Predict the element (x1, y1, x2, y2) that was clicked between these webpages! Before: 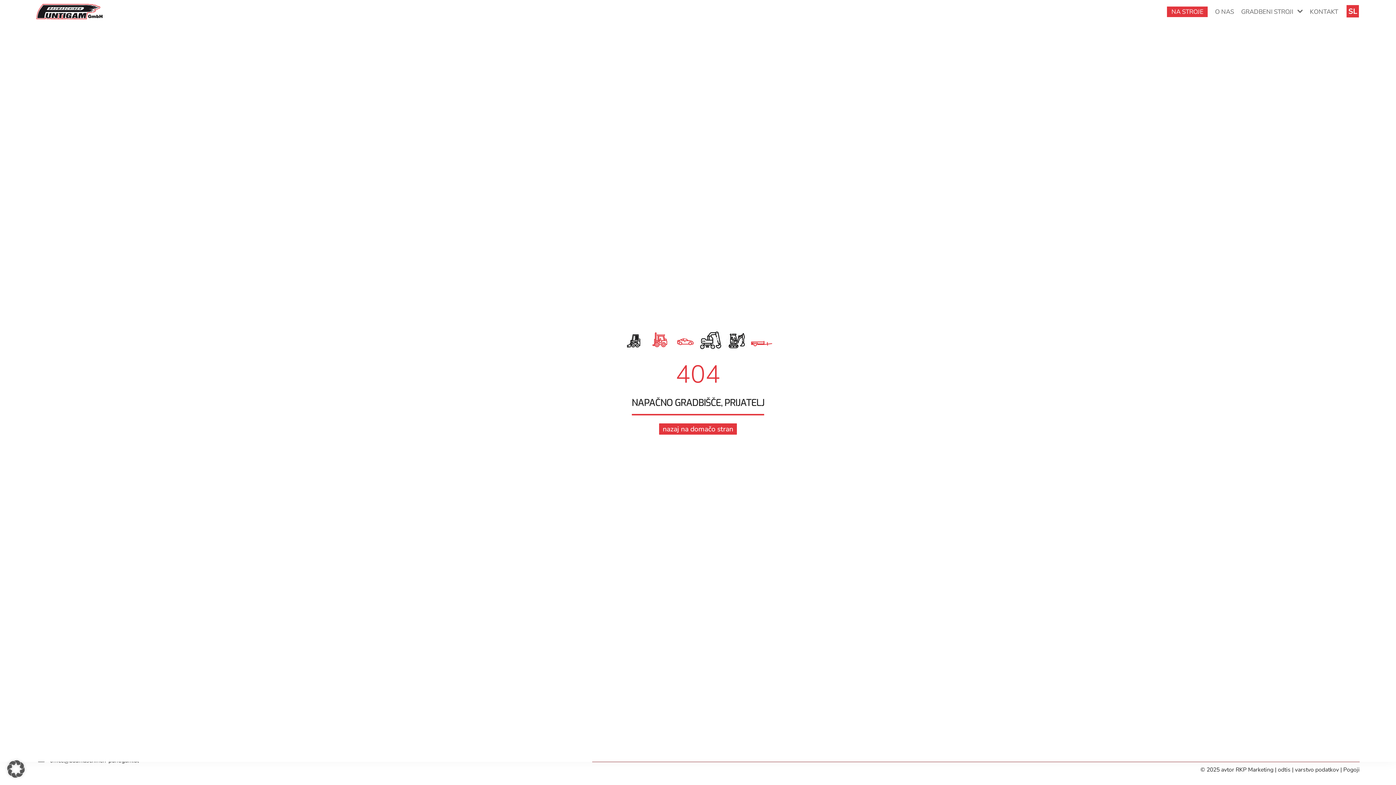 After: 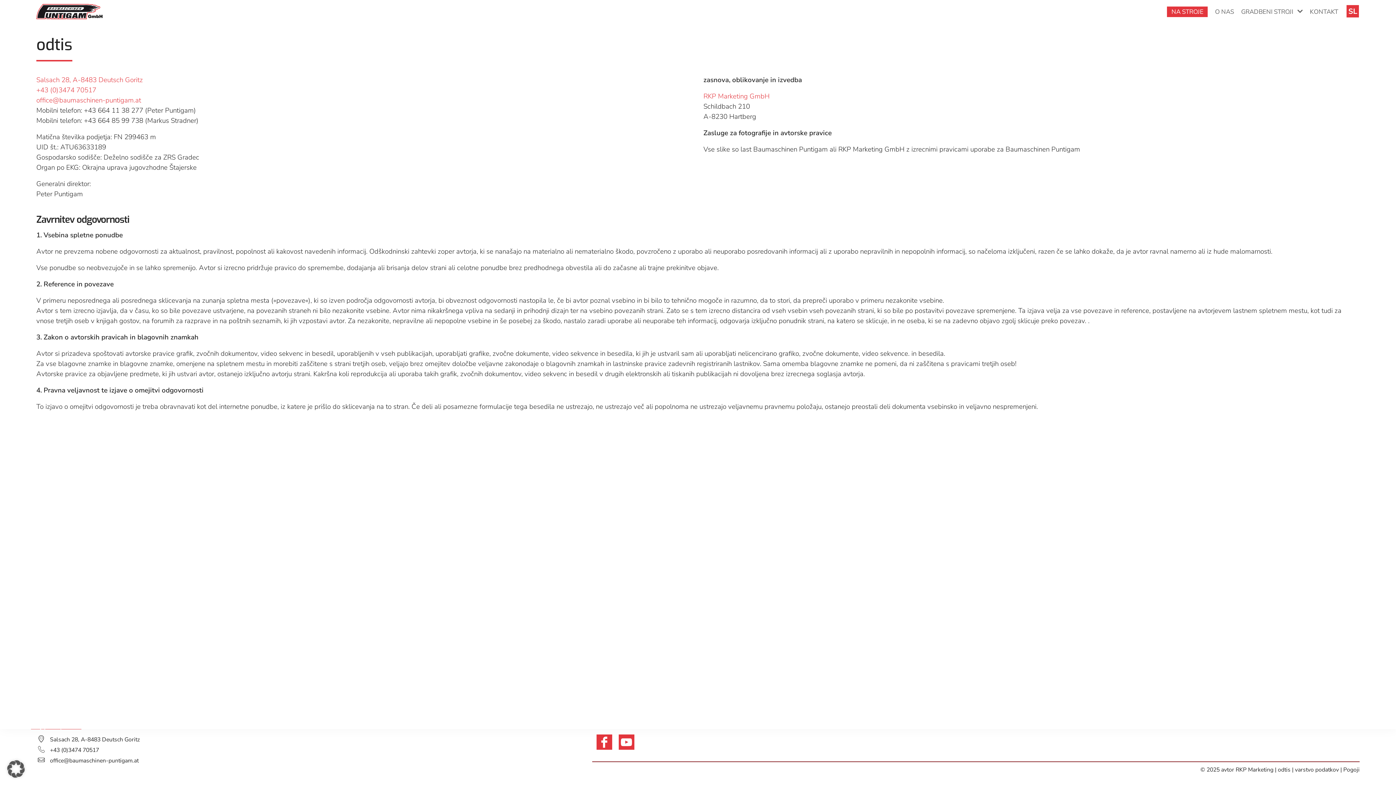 Action: bbox: (1278, 766, 1292, 774) label: odtis 